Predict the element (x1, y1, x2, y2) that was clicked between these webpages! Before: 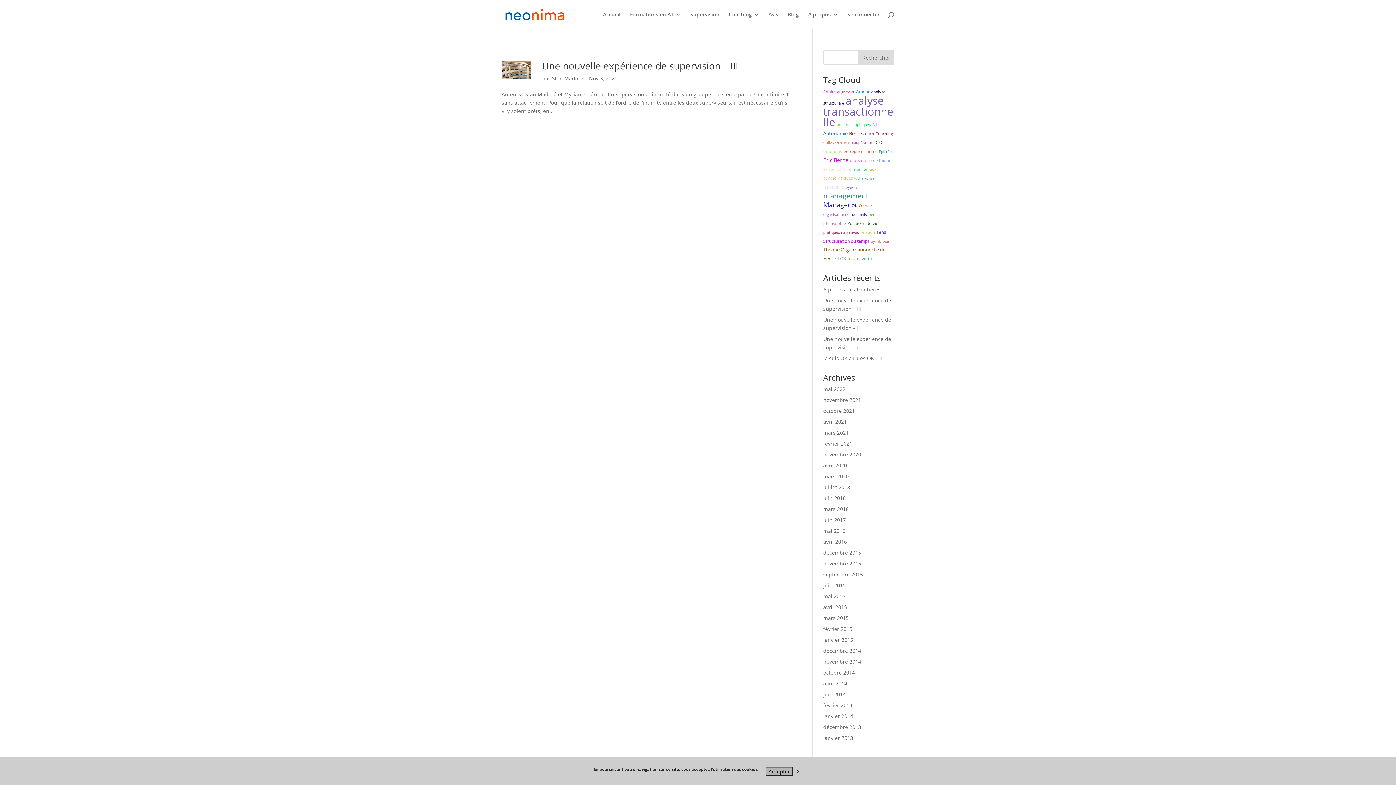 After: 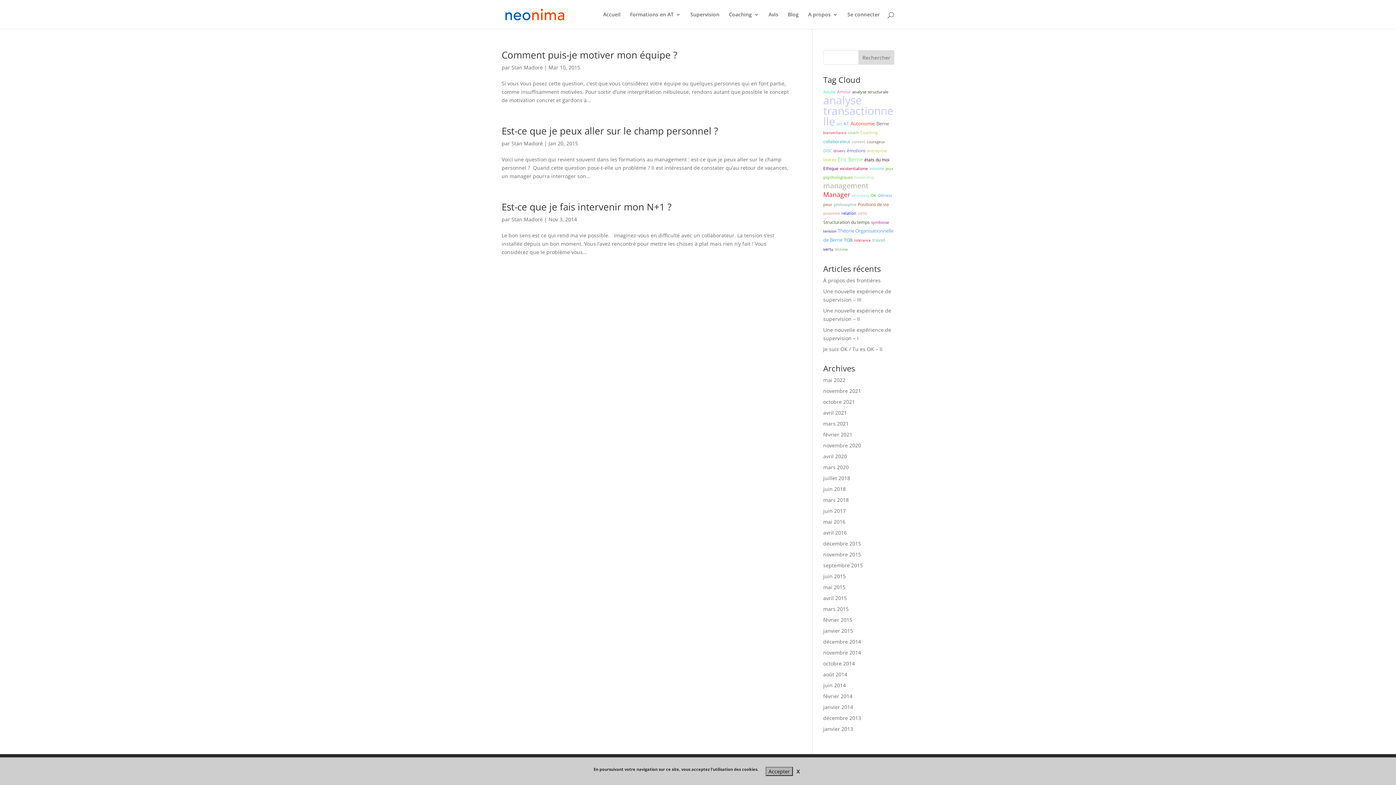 Action: label: collaborateur bbox: (823, 139, 850, 145)